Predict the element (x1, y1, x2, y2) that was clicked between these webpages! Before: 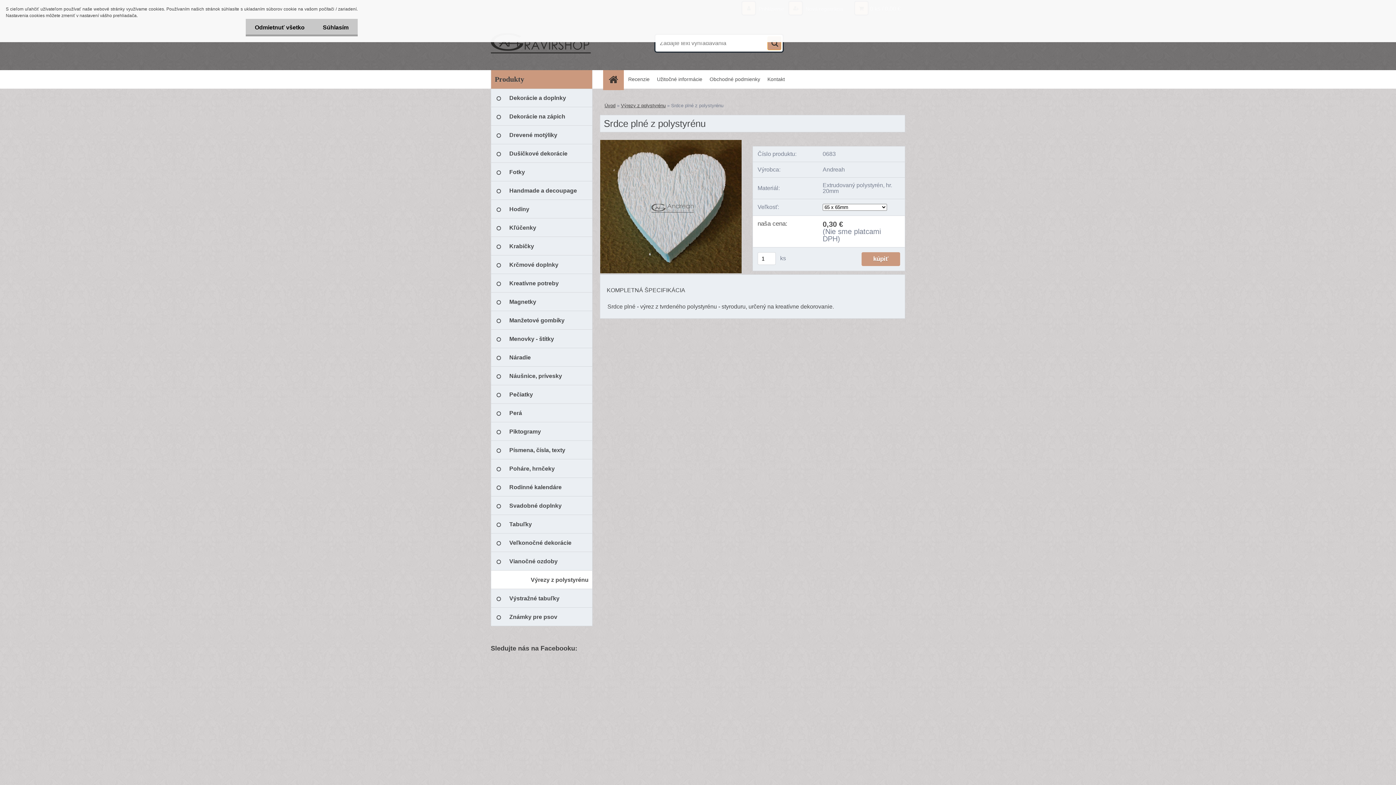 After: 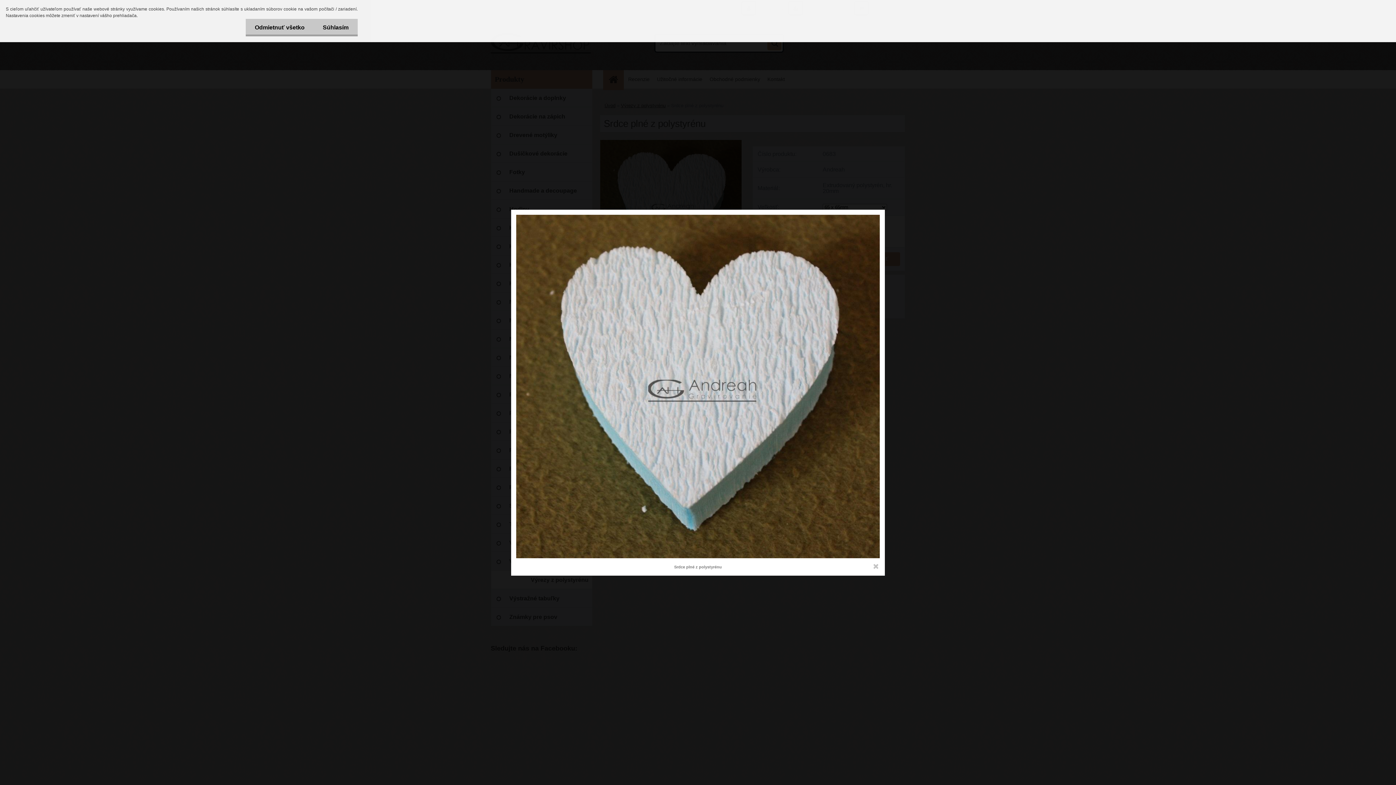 Action: label: Srdce plné z polystyrénu bbox: (600, 139, 741, 145)